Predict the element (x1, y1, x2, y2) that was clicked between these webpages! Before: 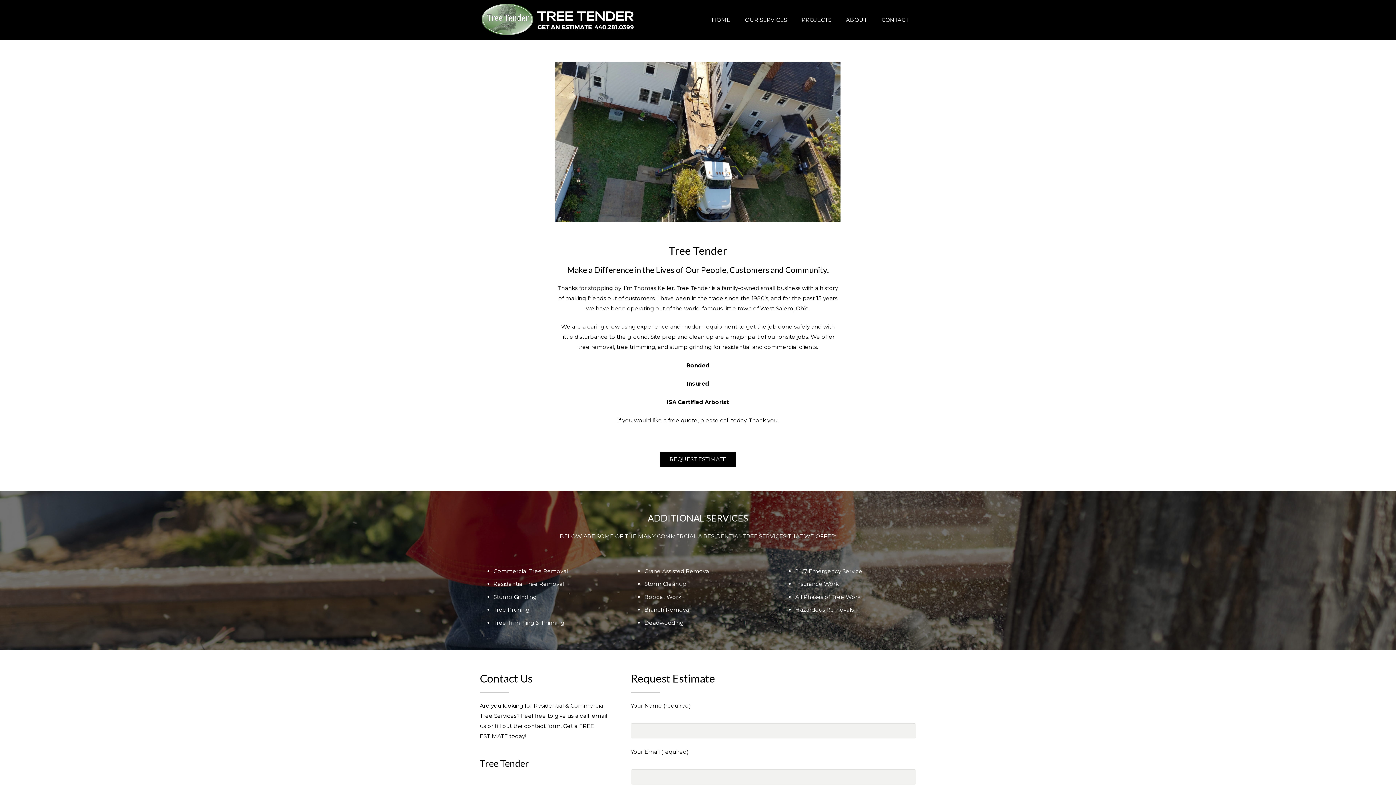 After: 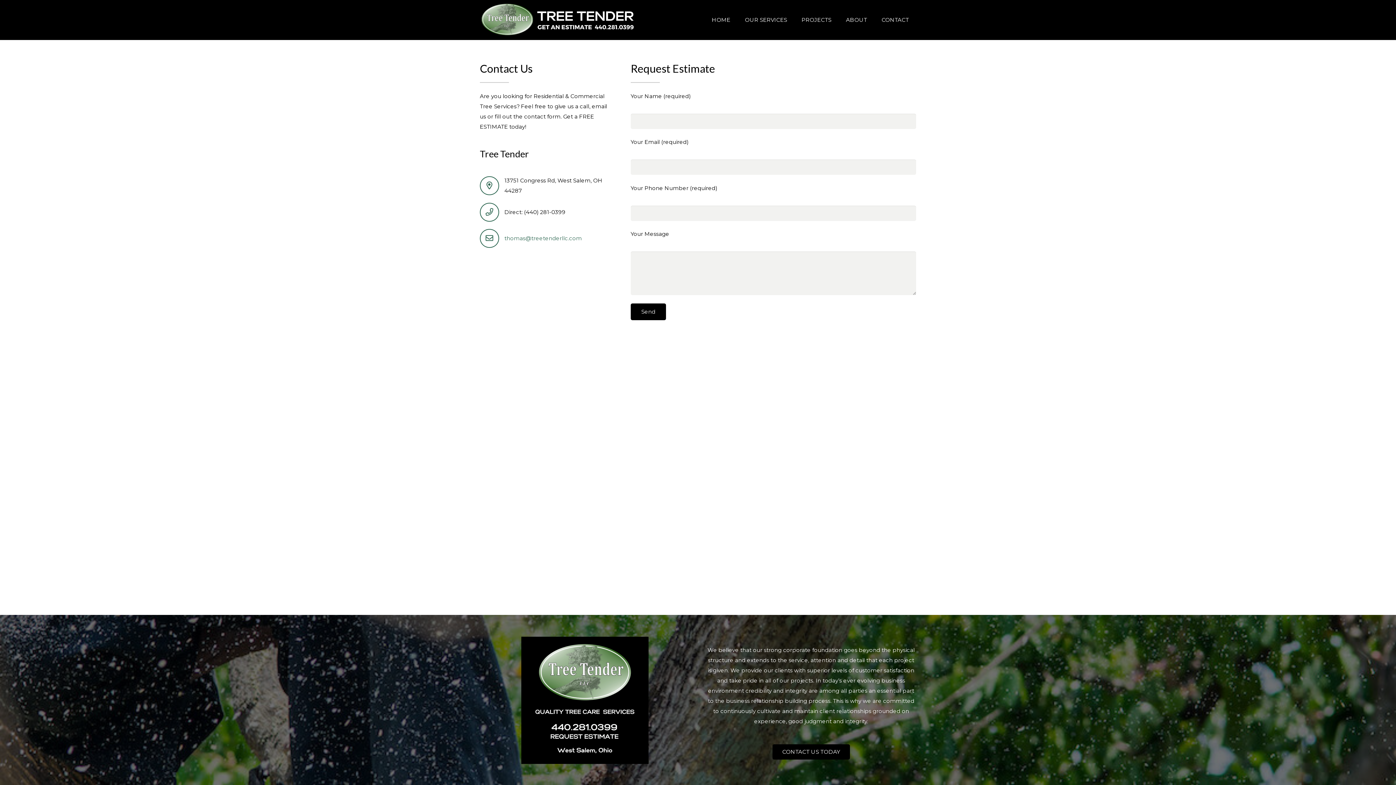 Action: label: REQUEST ESTIMATE bbox: (659, 452, 736, 467)